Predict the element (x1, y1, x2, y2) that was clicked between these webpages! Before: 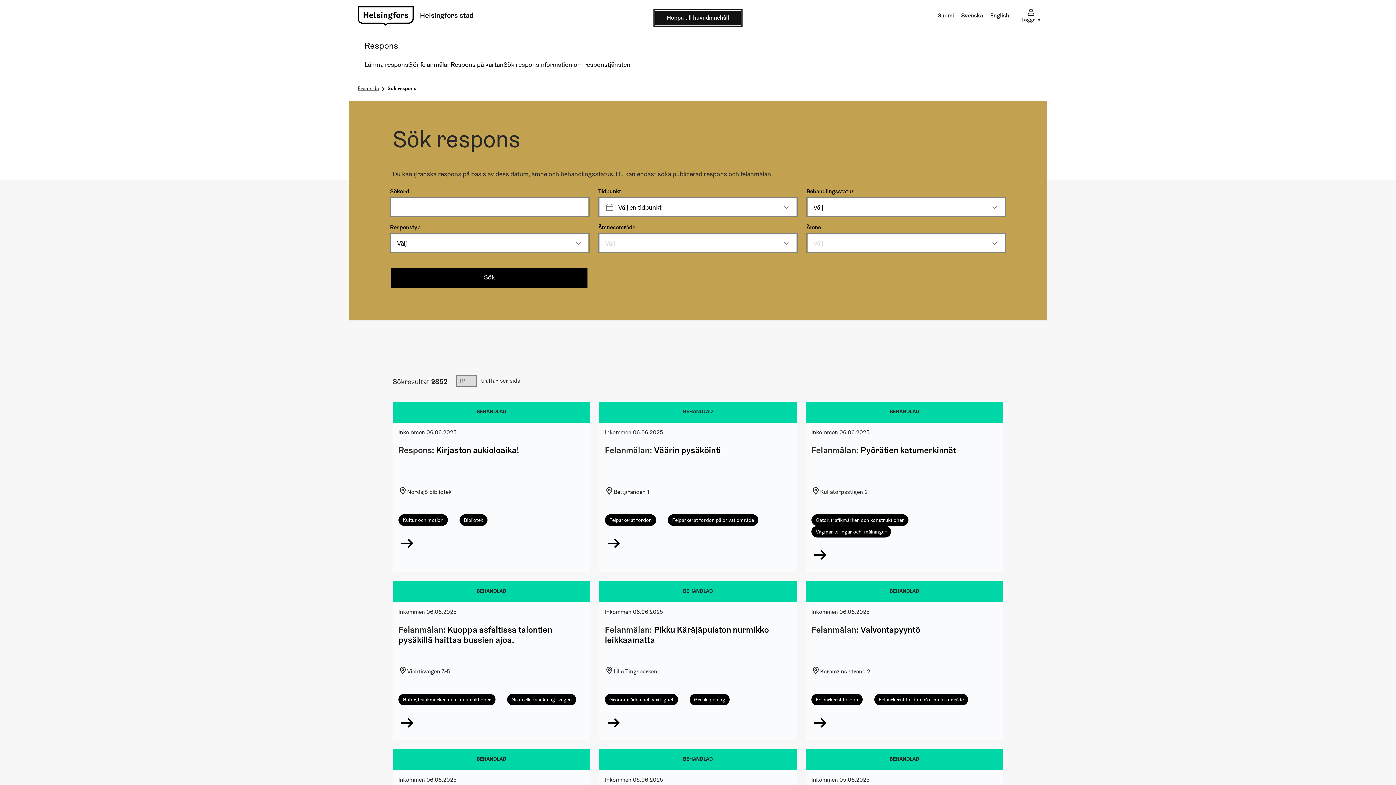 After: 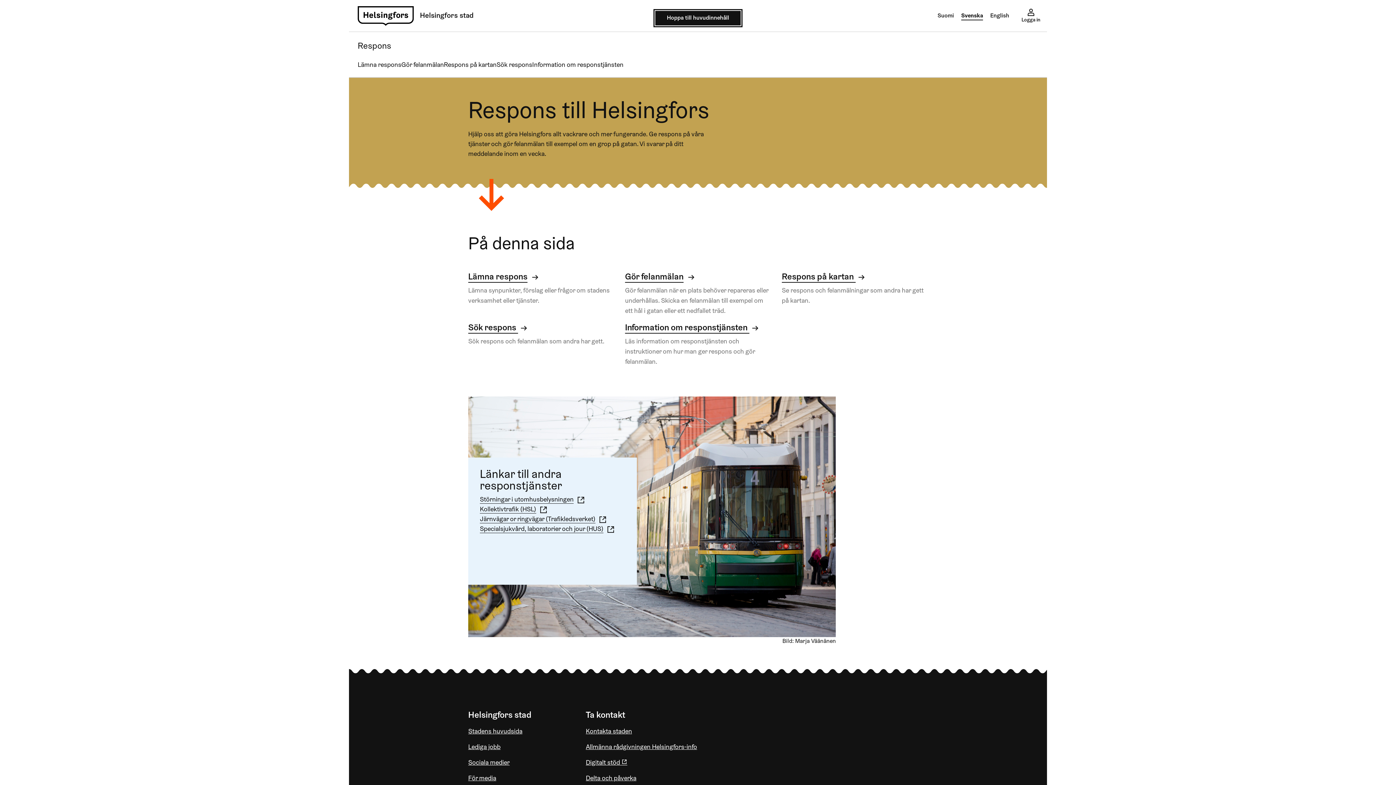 Action: bbox: (364, 32, 398, 53) label: Respons